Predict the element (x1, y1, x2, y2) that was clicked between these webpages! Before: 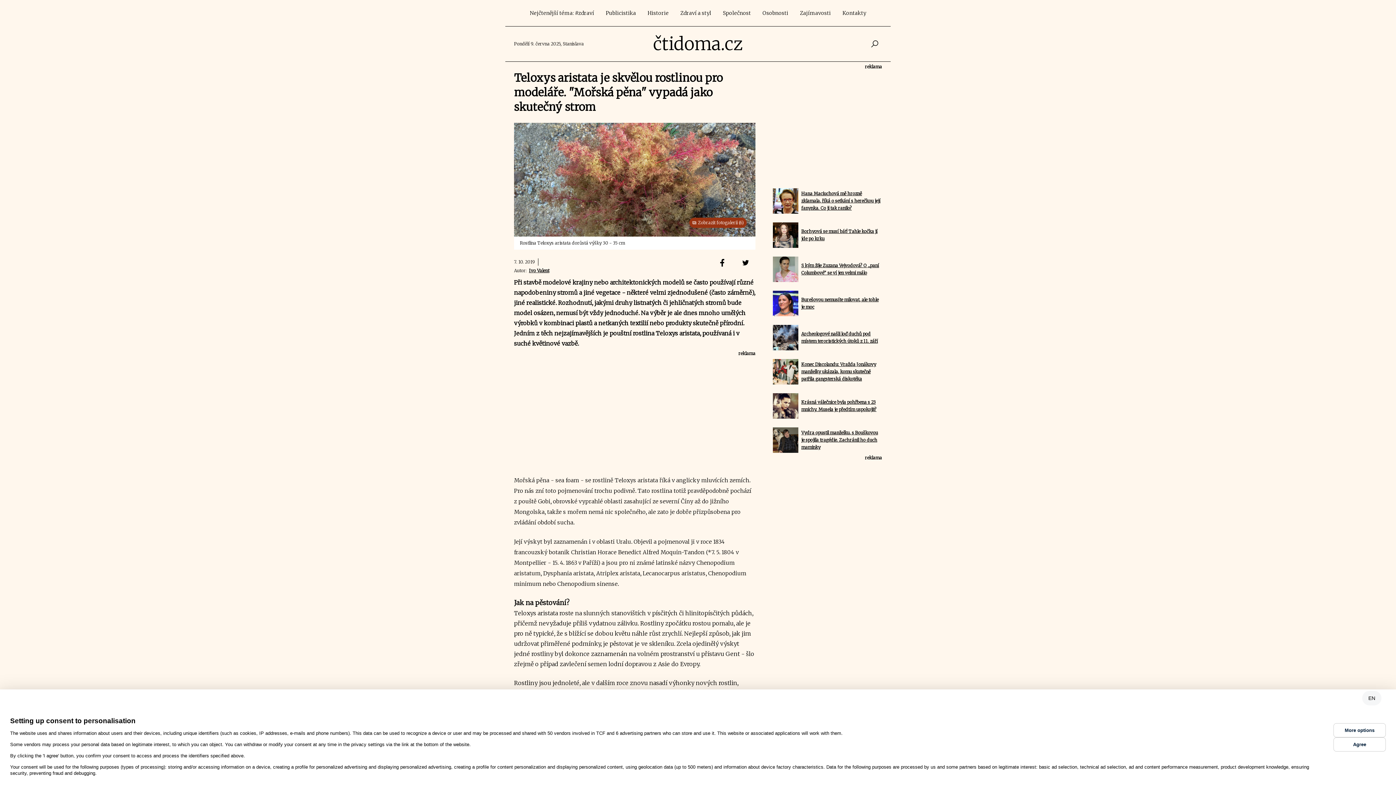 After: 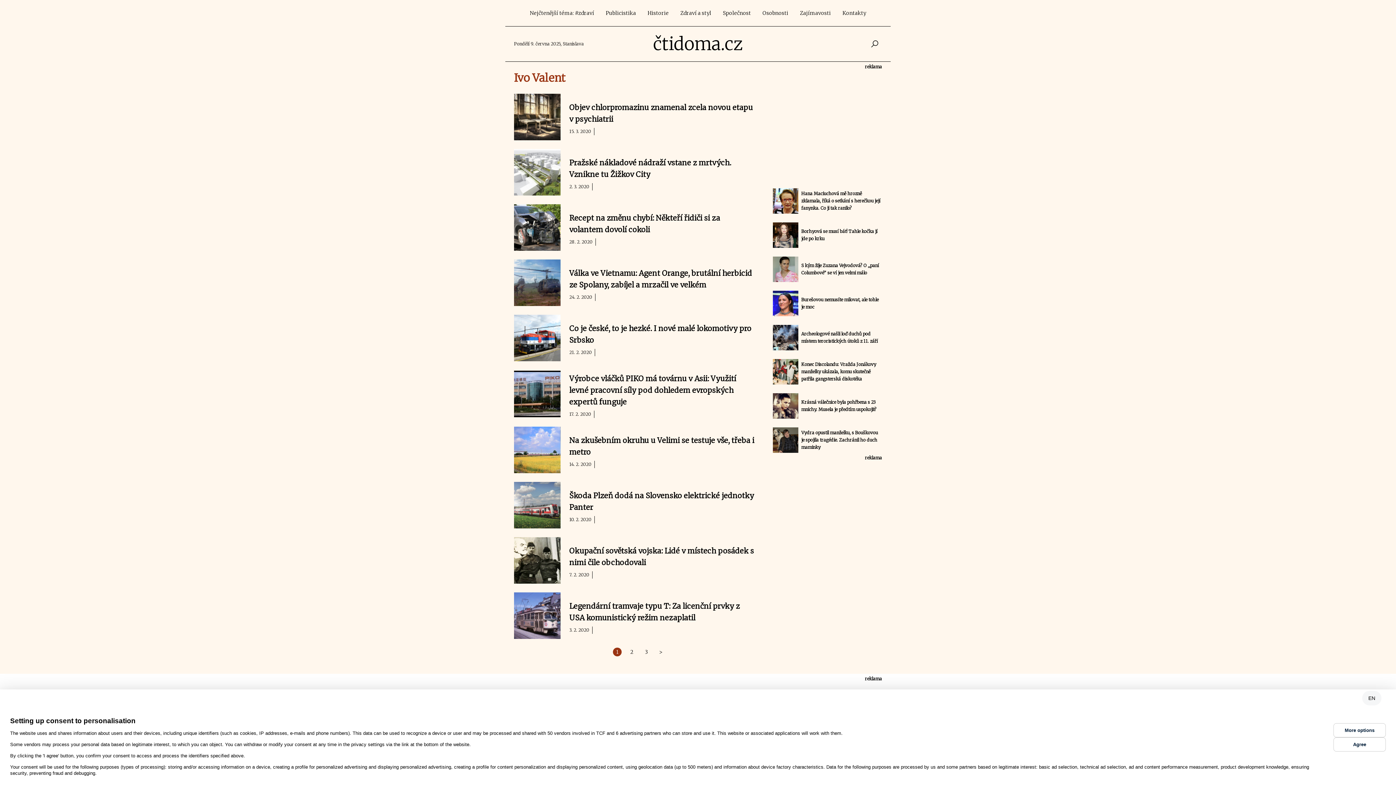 Action: bbox: (529, 268, 549, 273) label: Ivo Valent